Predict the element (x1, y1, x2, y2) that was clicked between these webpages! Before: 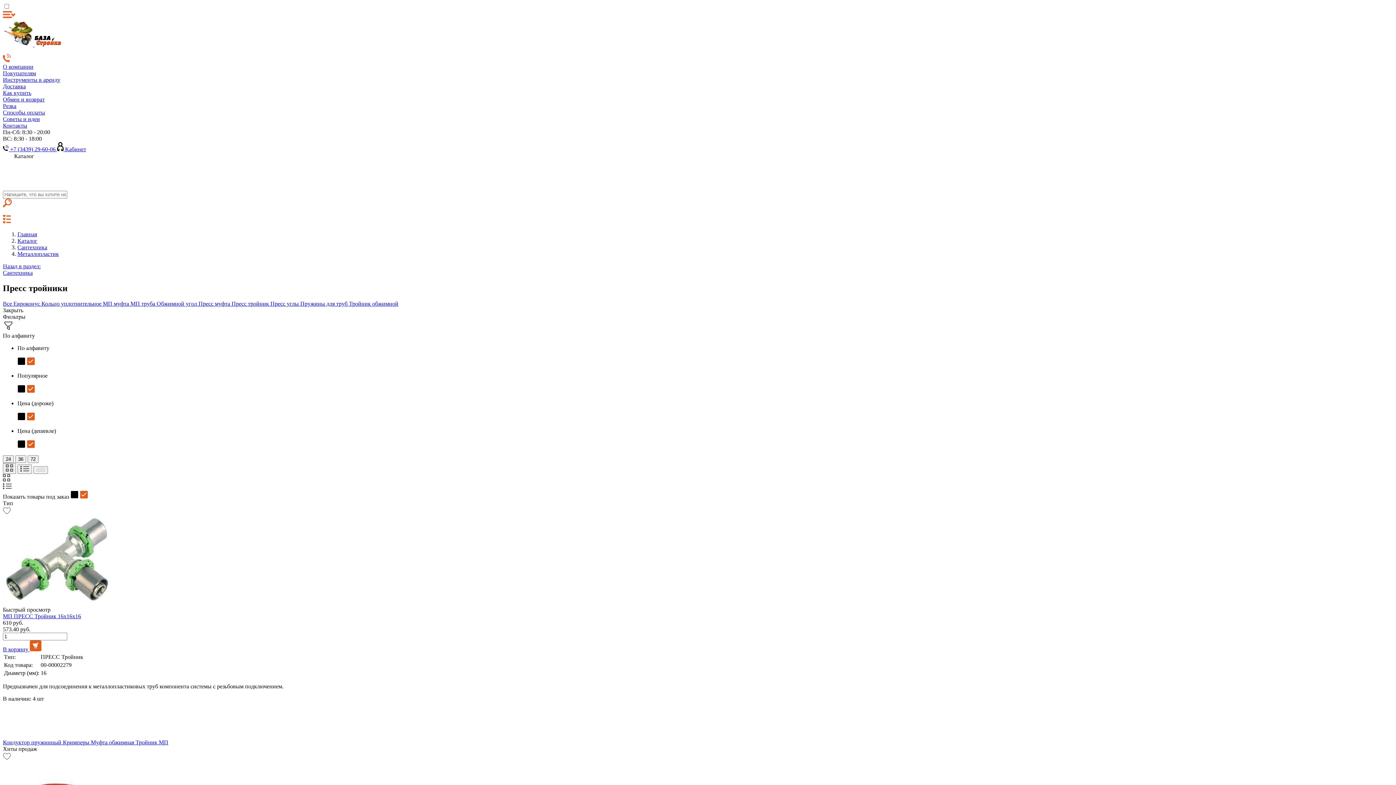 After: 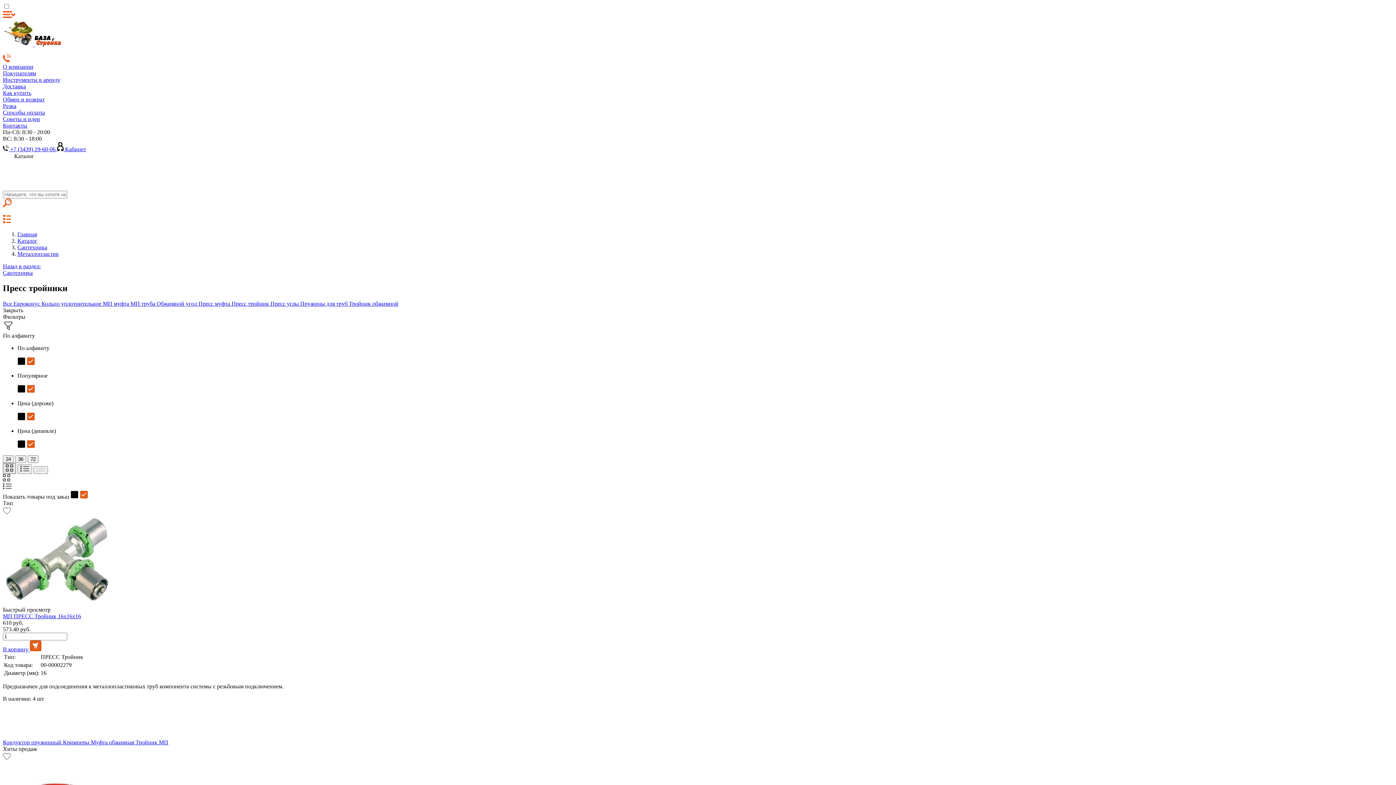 Action: bbox: (2, 463, 16, 474)